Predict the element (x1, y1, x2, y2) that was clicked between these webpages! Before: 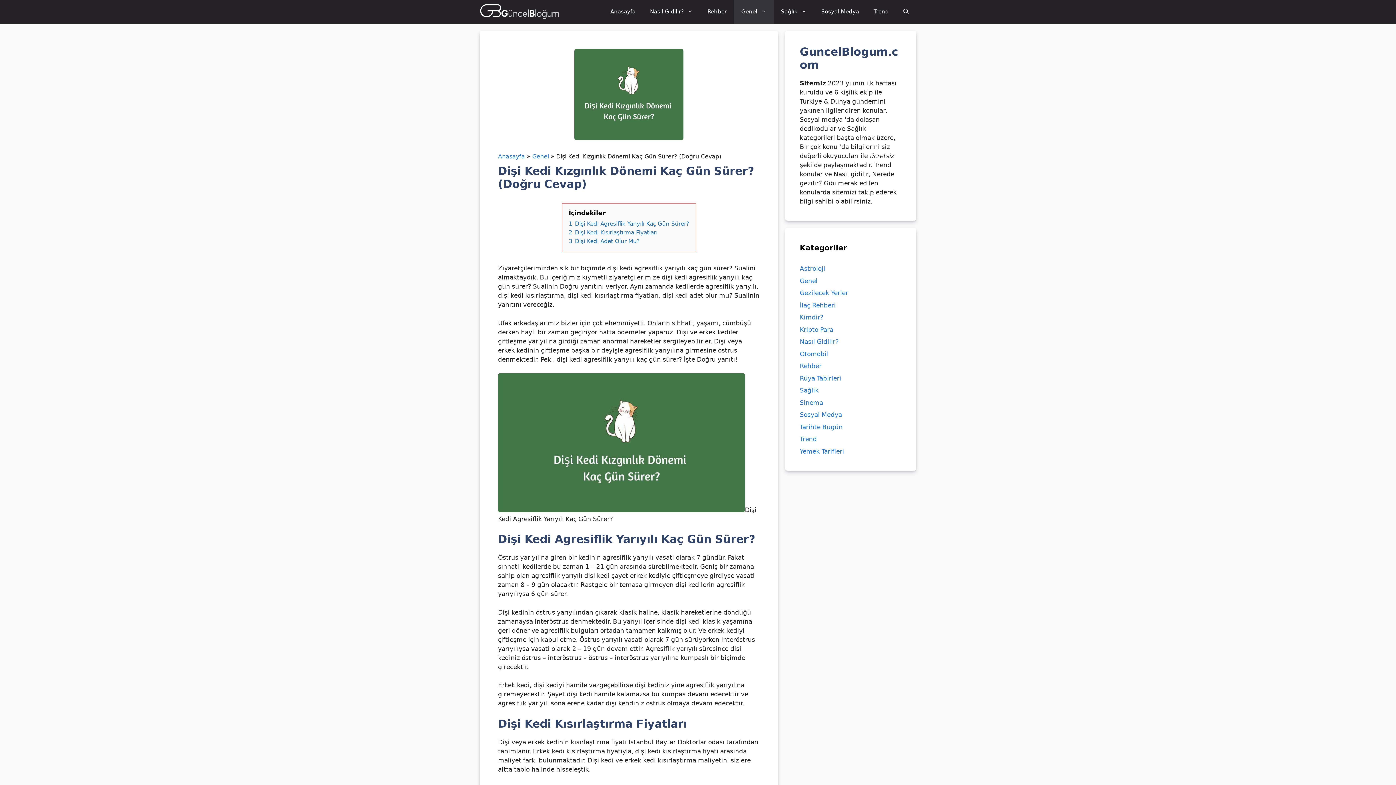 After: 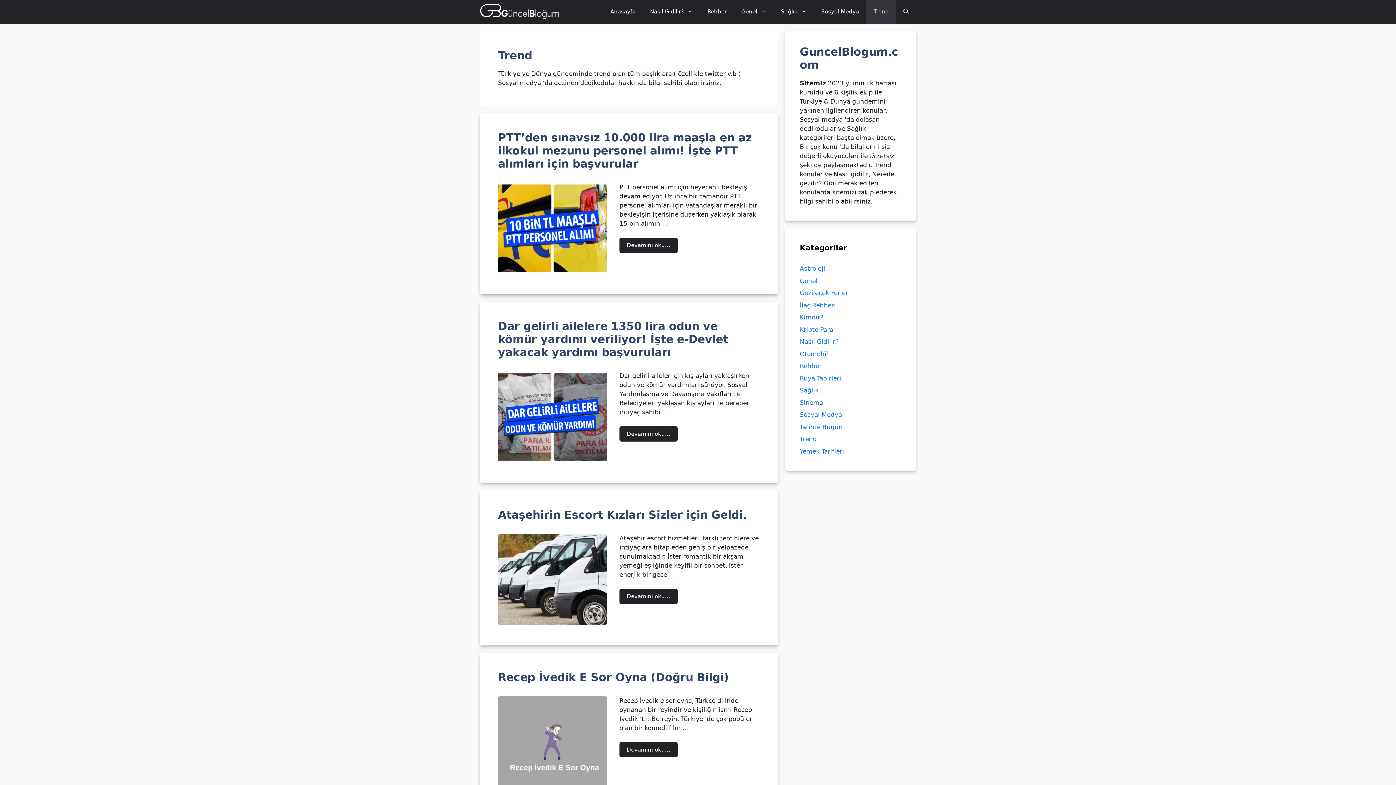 Action: bbox: (866, 0, 896, 23) label: Trend